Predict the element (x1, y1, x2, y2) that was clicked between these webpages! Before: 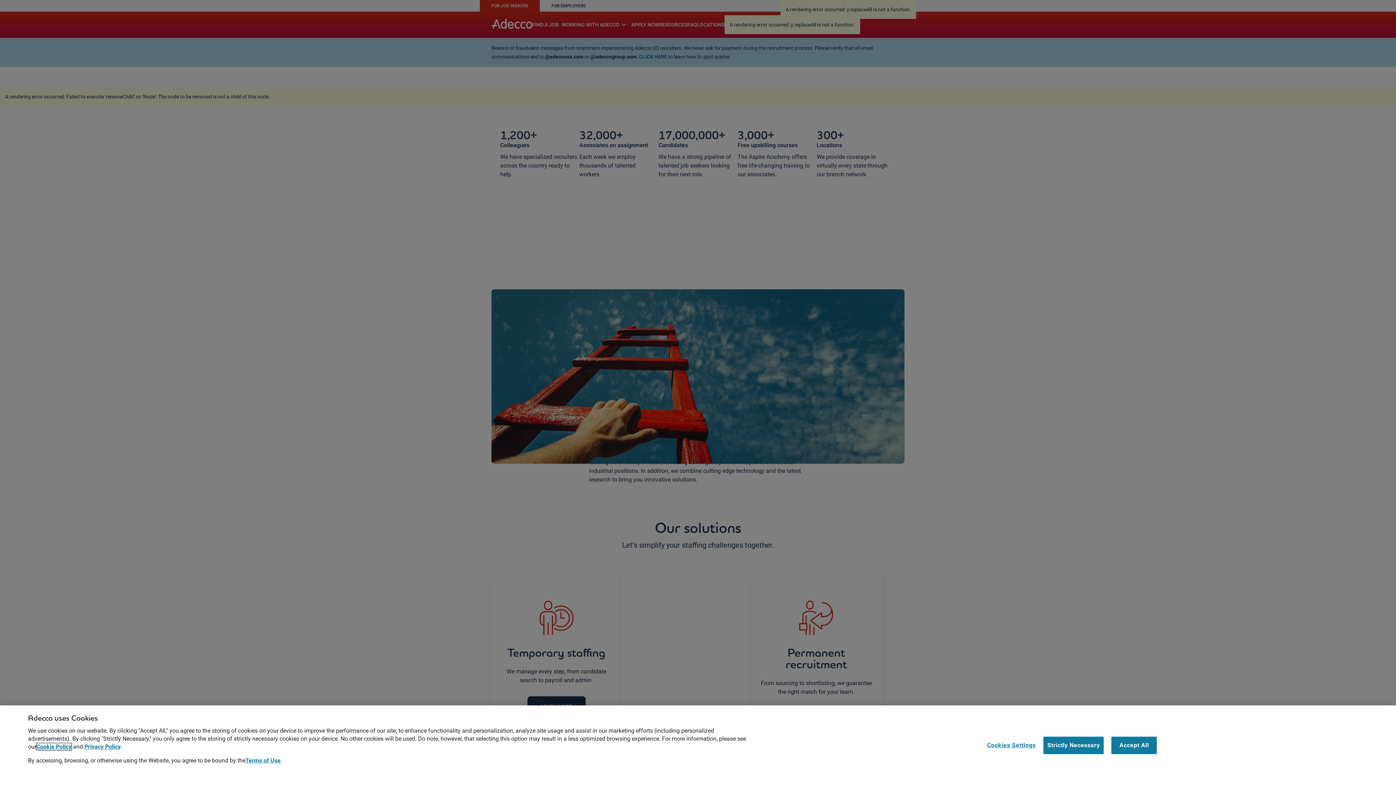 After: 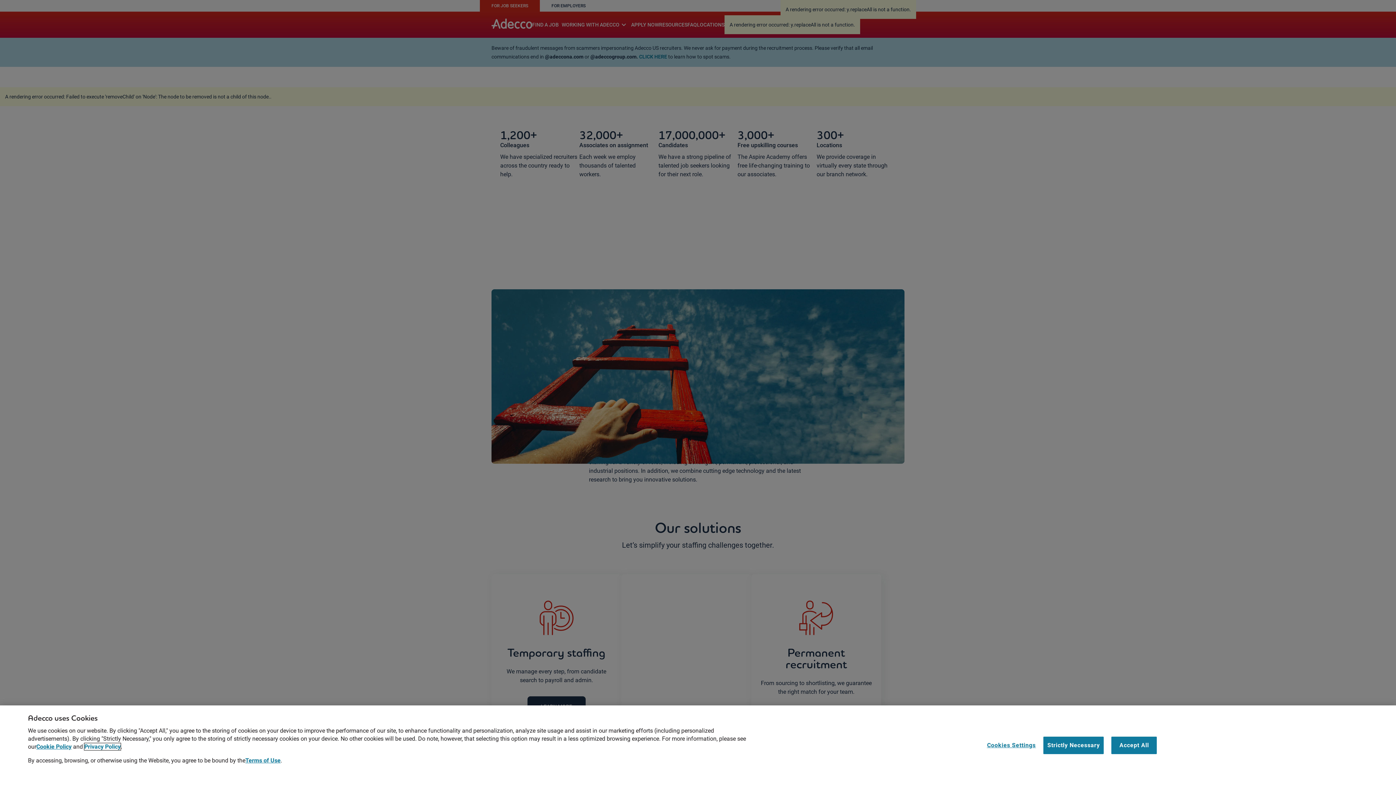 Action: label: Privacy Policy bbox: (84, 743, 120, 750)